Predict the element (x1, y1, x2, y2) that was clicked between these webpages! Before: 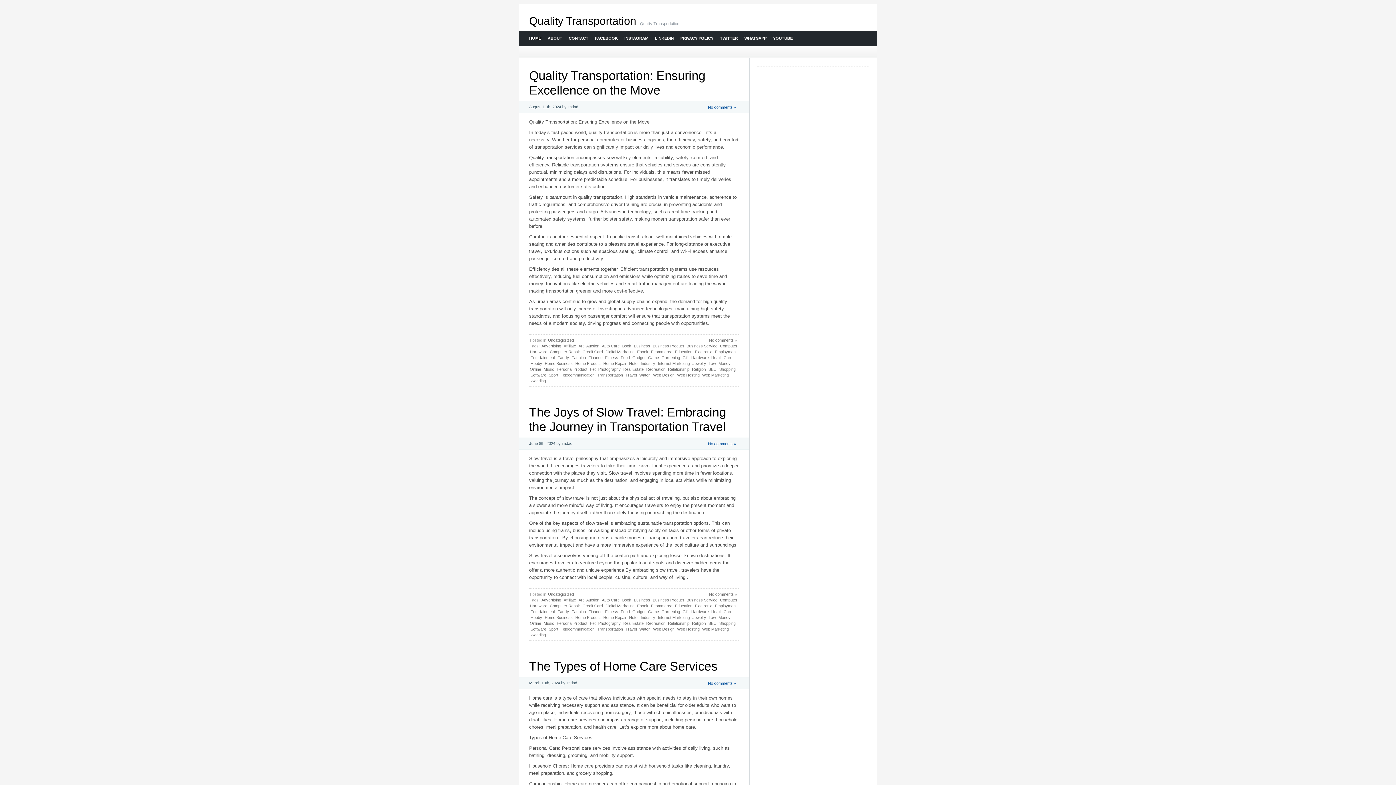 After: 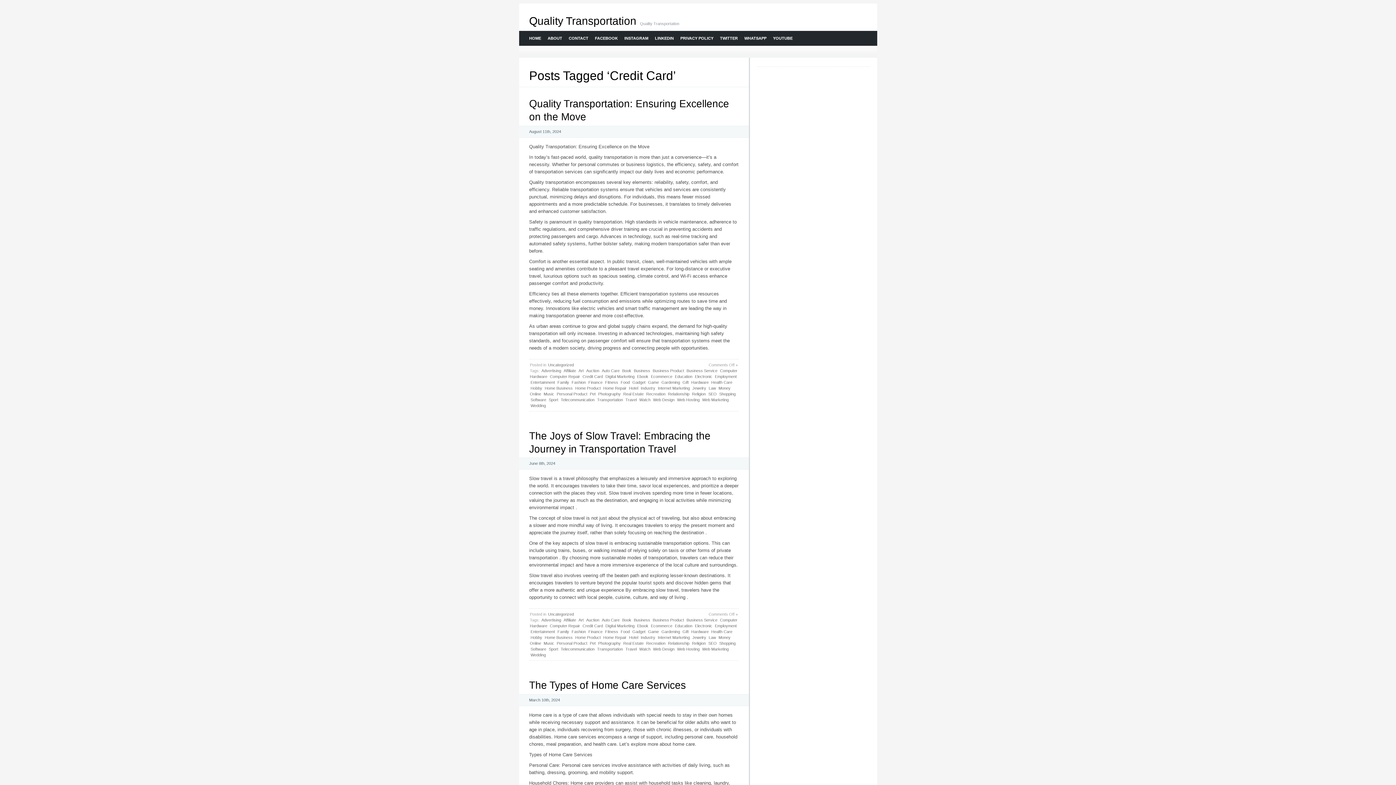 Action: bbox: (582, 603, 603, 609) label: Credit Card